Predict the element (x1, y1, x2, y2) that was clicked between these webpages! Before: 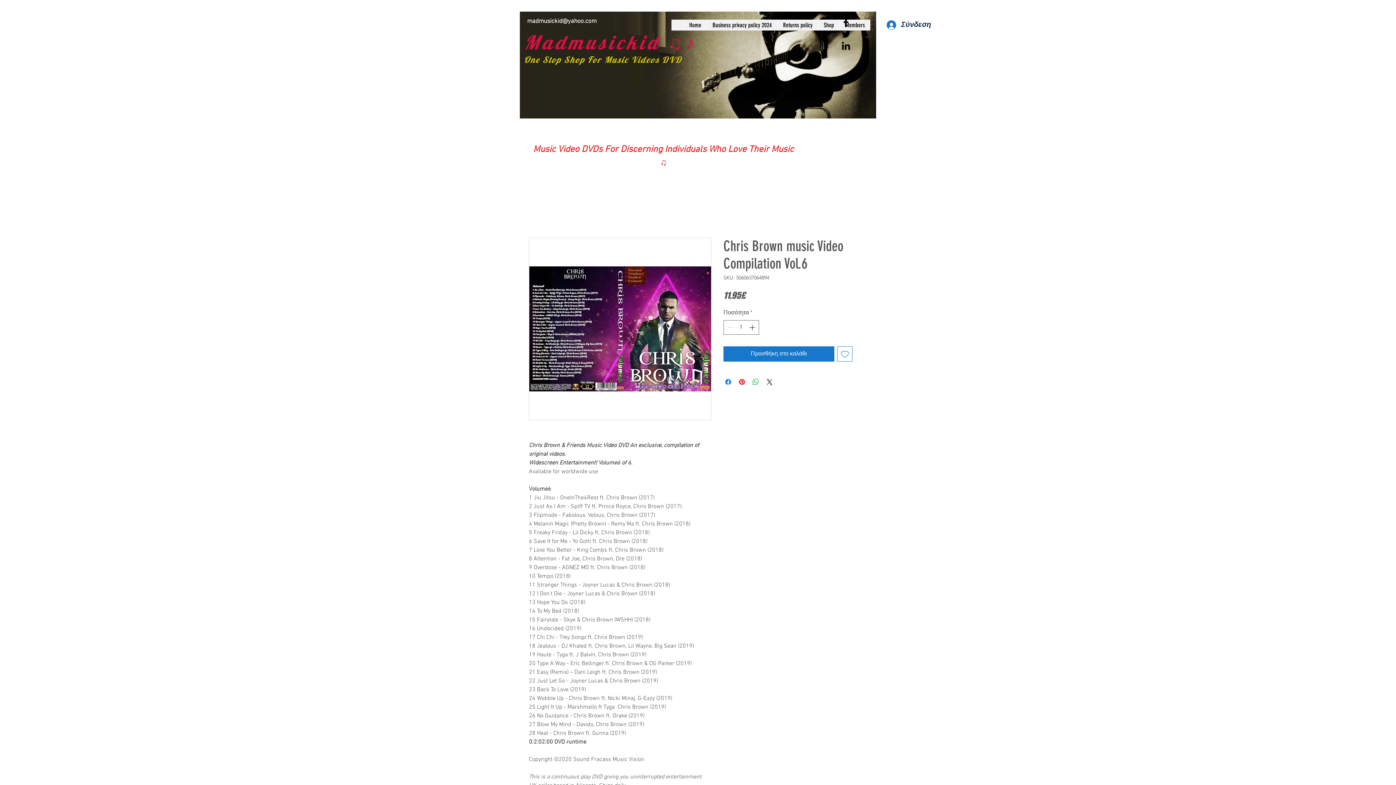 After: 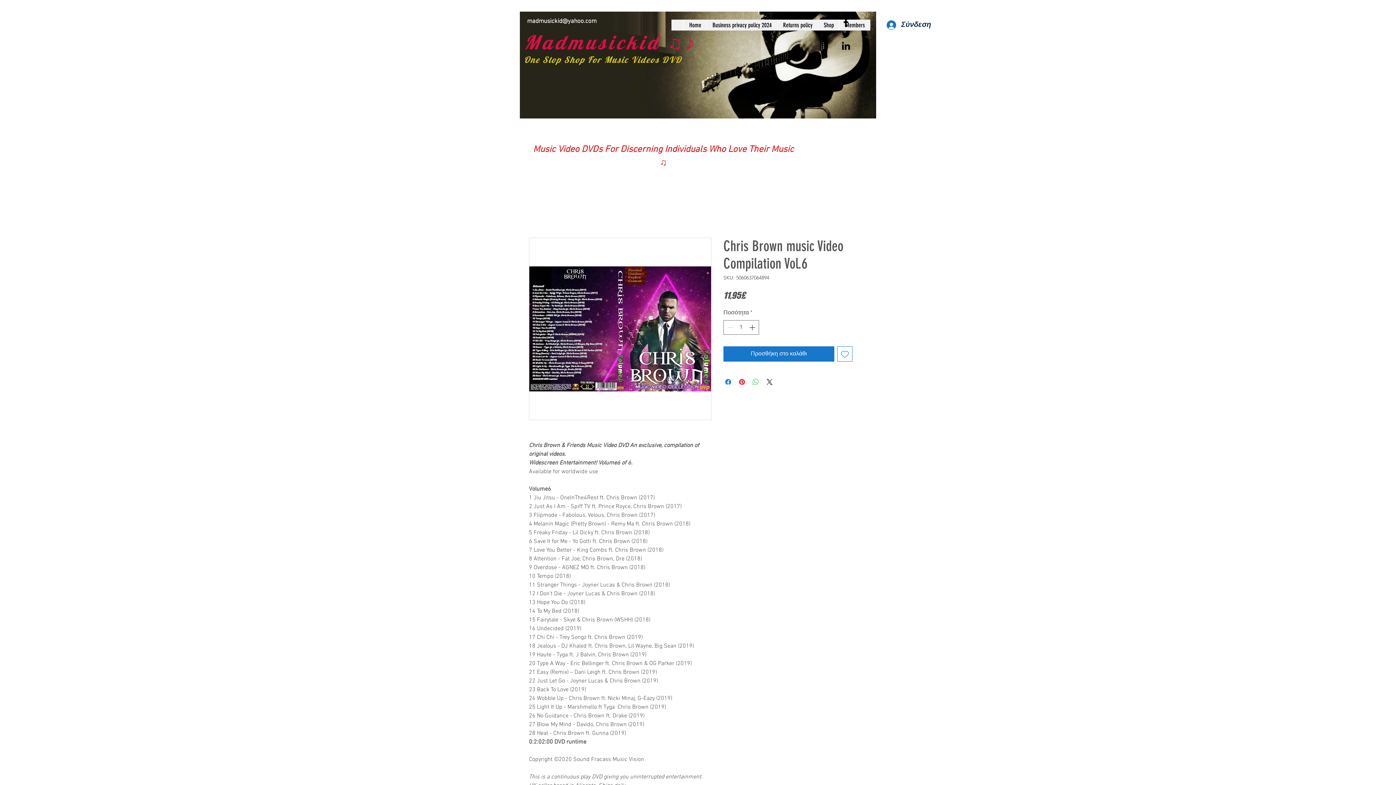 Action: label: Κοινοποίηση στο WhatsApp bbox: (751, 377, 760, 386)